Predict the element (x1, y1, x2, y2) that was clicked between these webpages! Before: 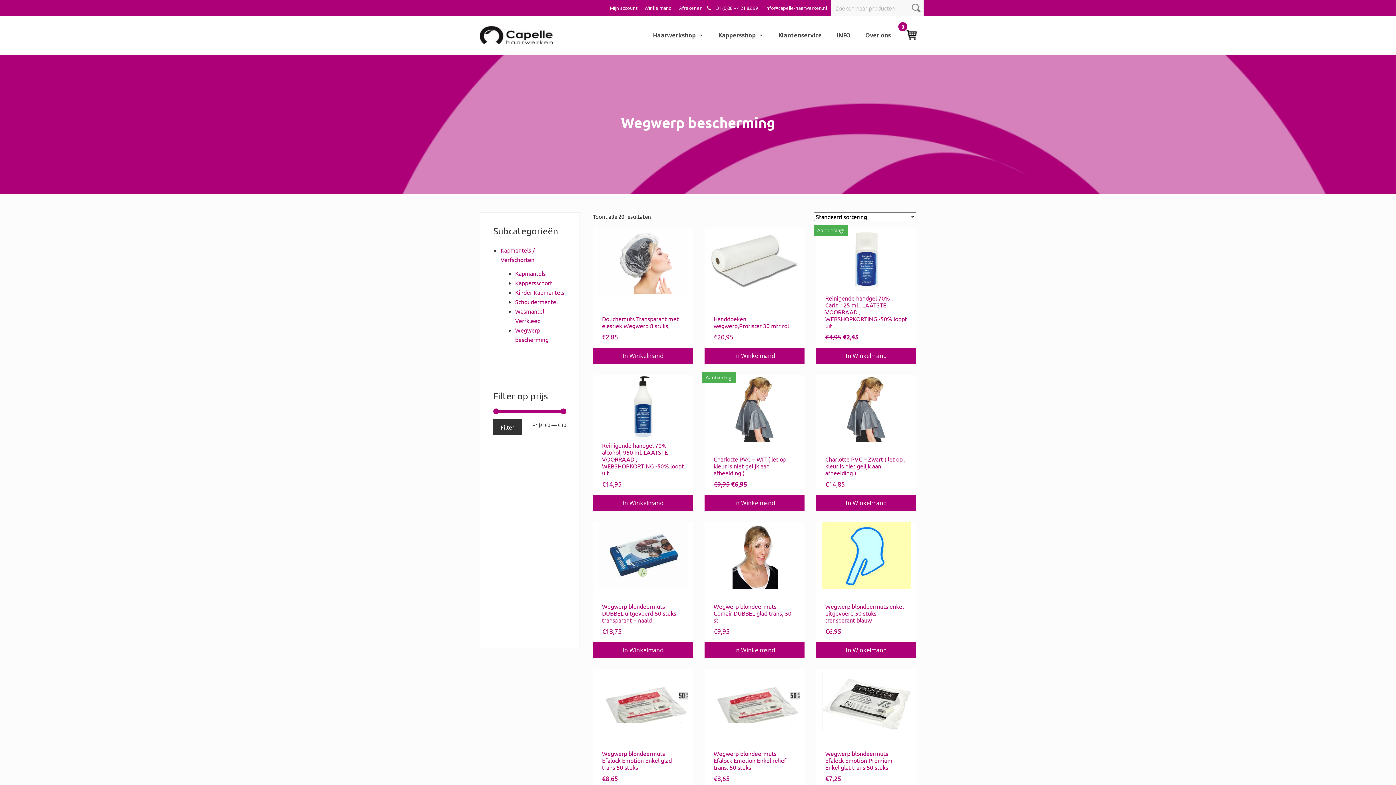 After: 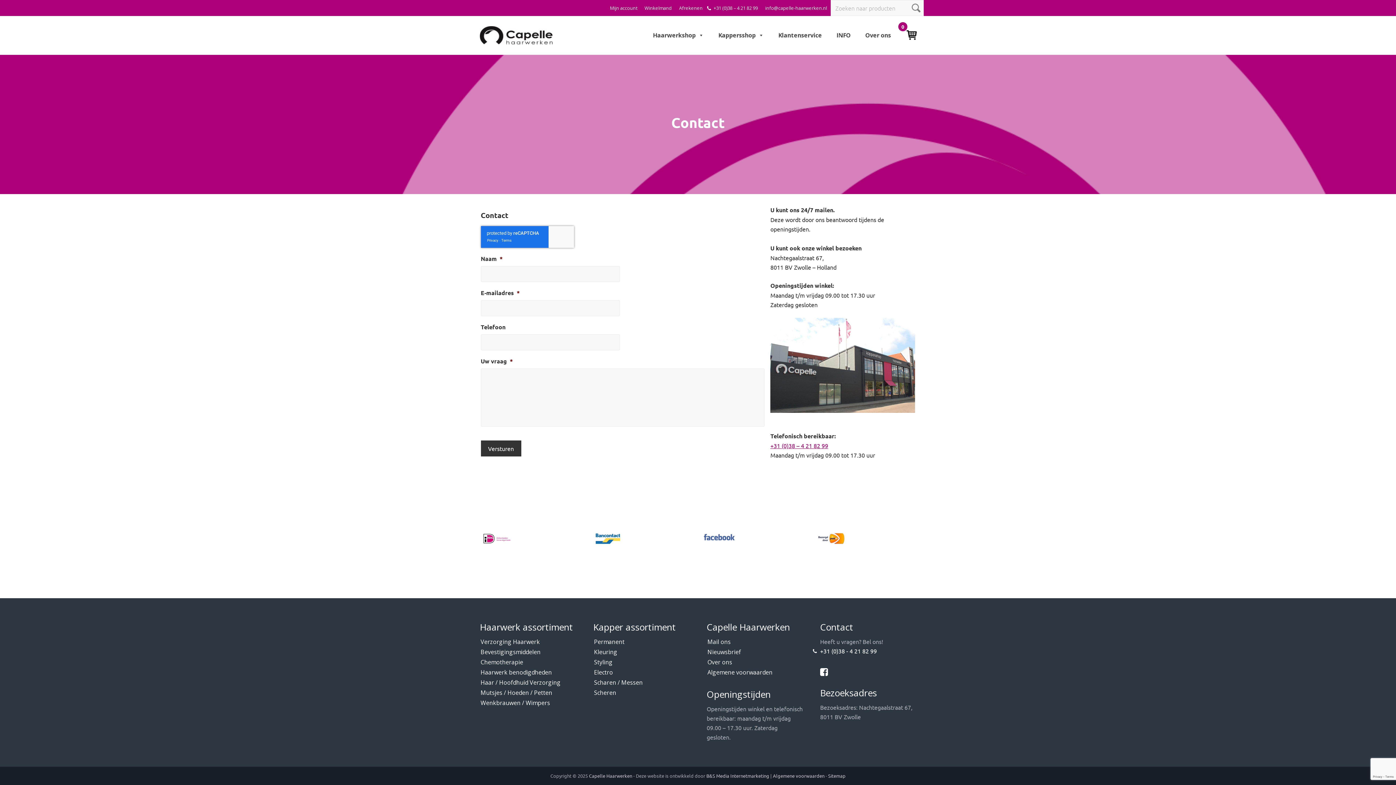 Action: bbox: (761, 2, 830, 13) label: info@capelle-haarwerken.nl